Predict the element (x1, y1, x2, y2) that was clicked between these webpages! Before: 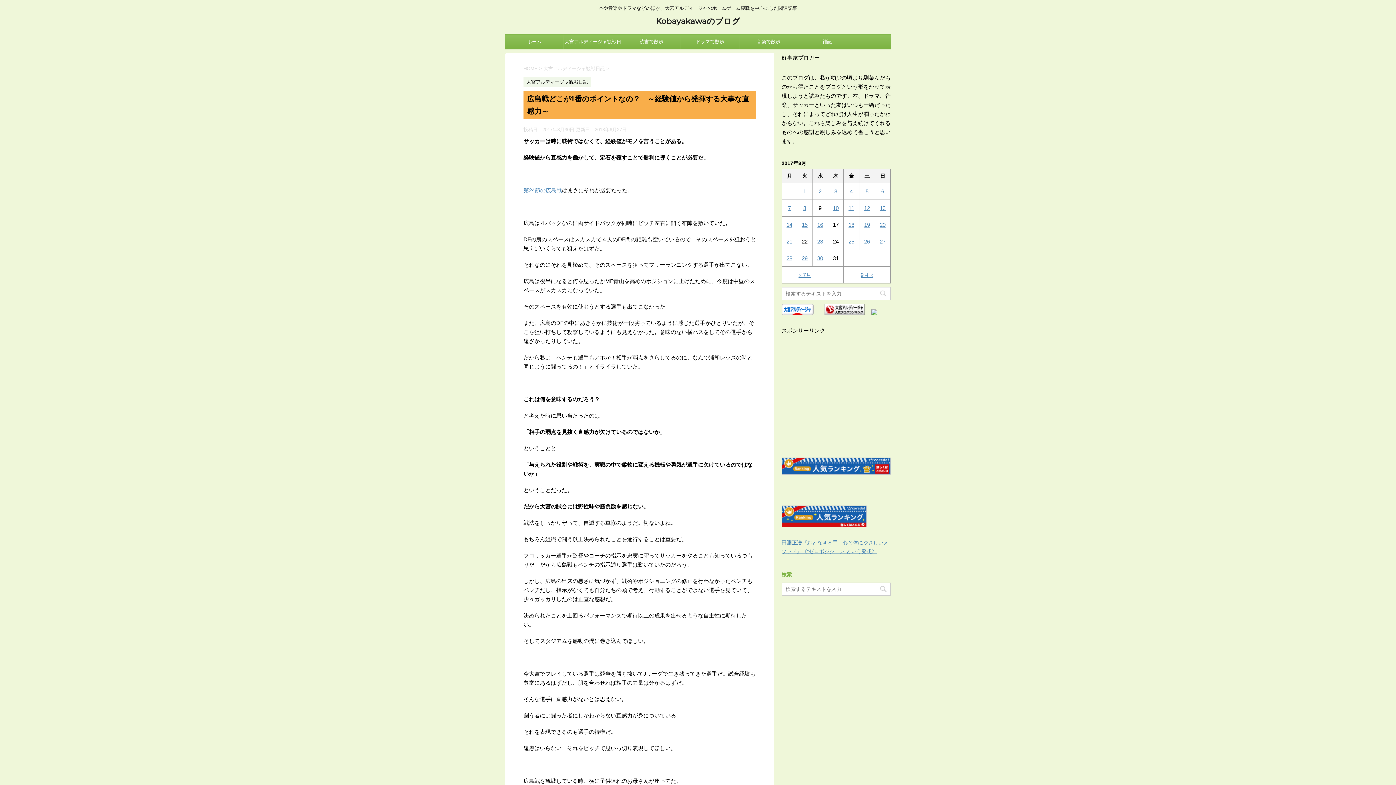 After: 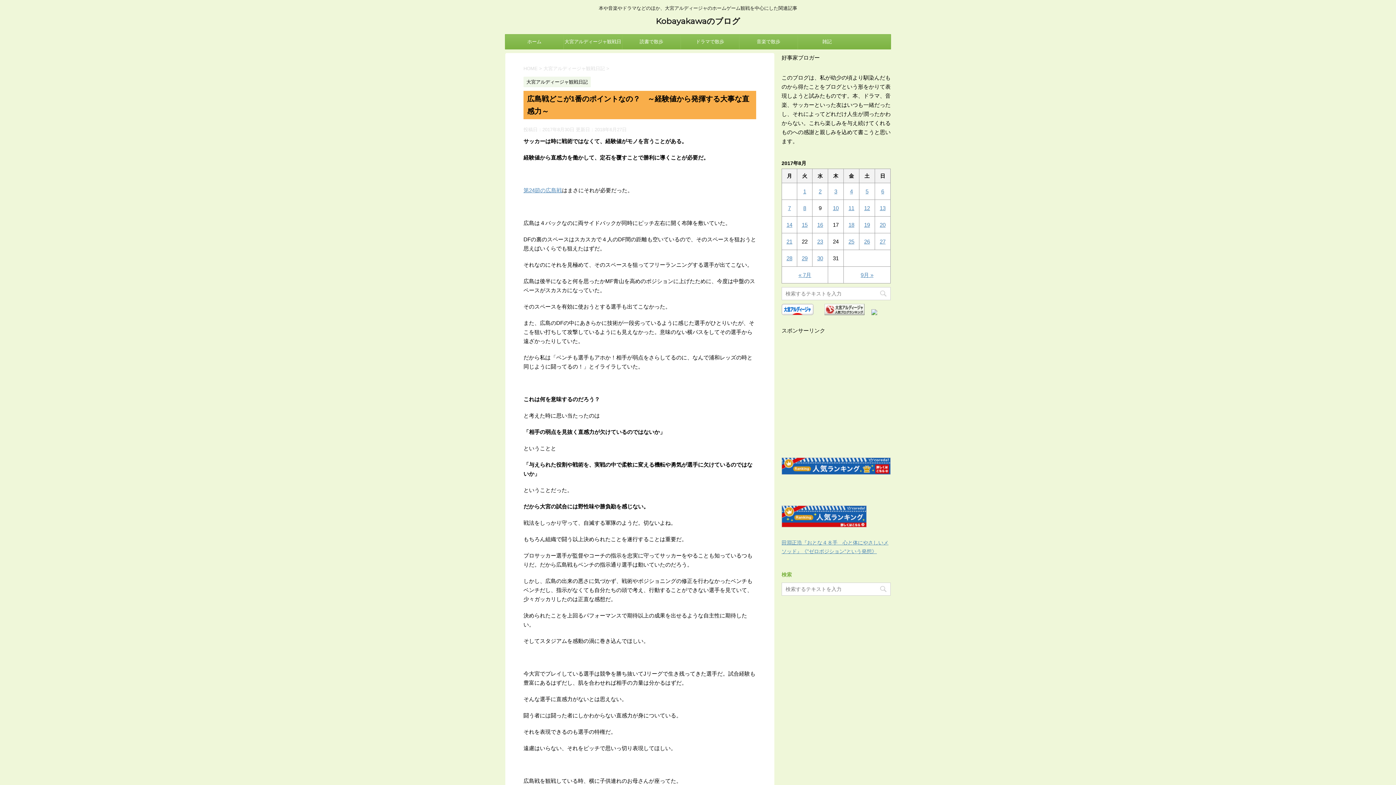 Action: bbox: (824, 307, 864, 313)